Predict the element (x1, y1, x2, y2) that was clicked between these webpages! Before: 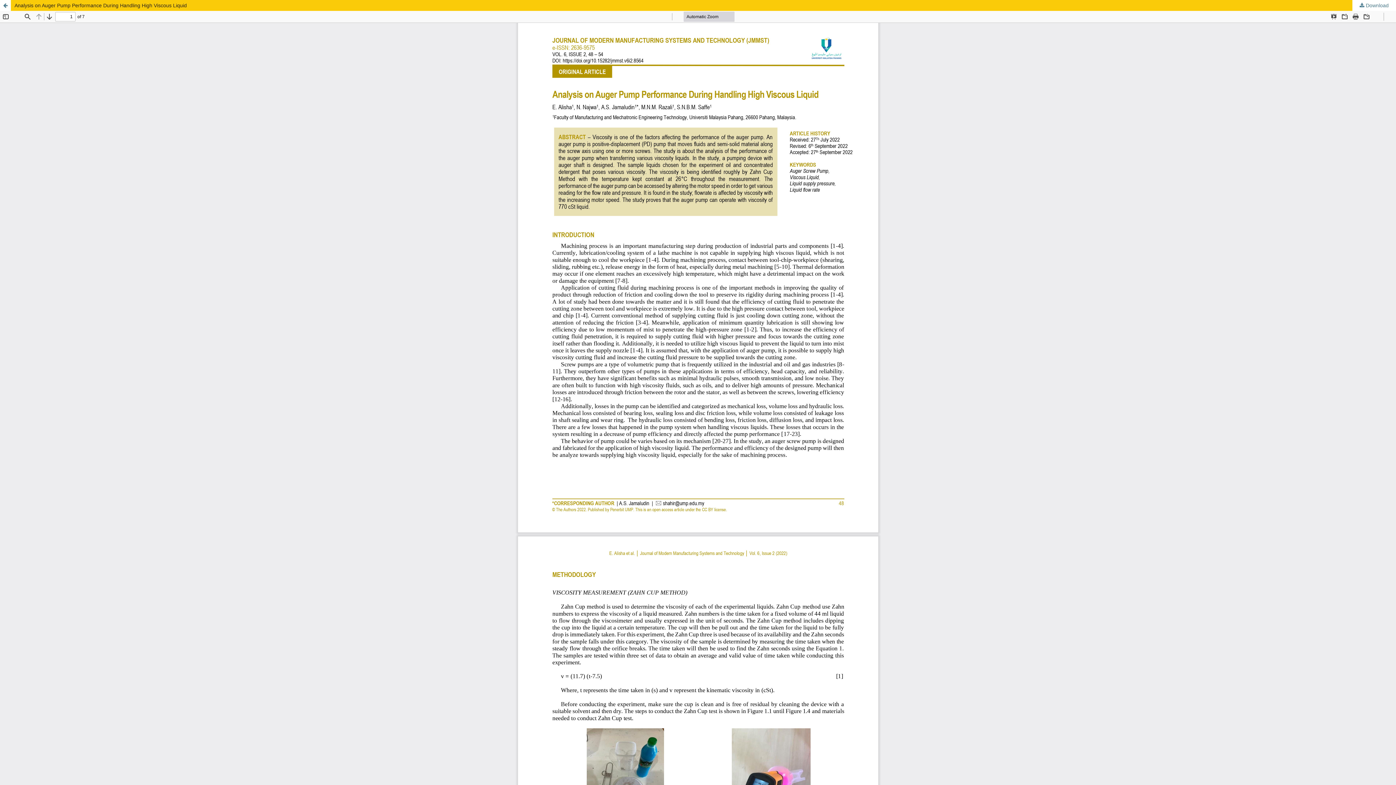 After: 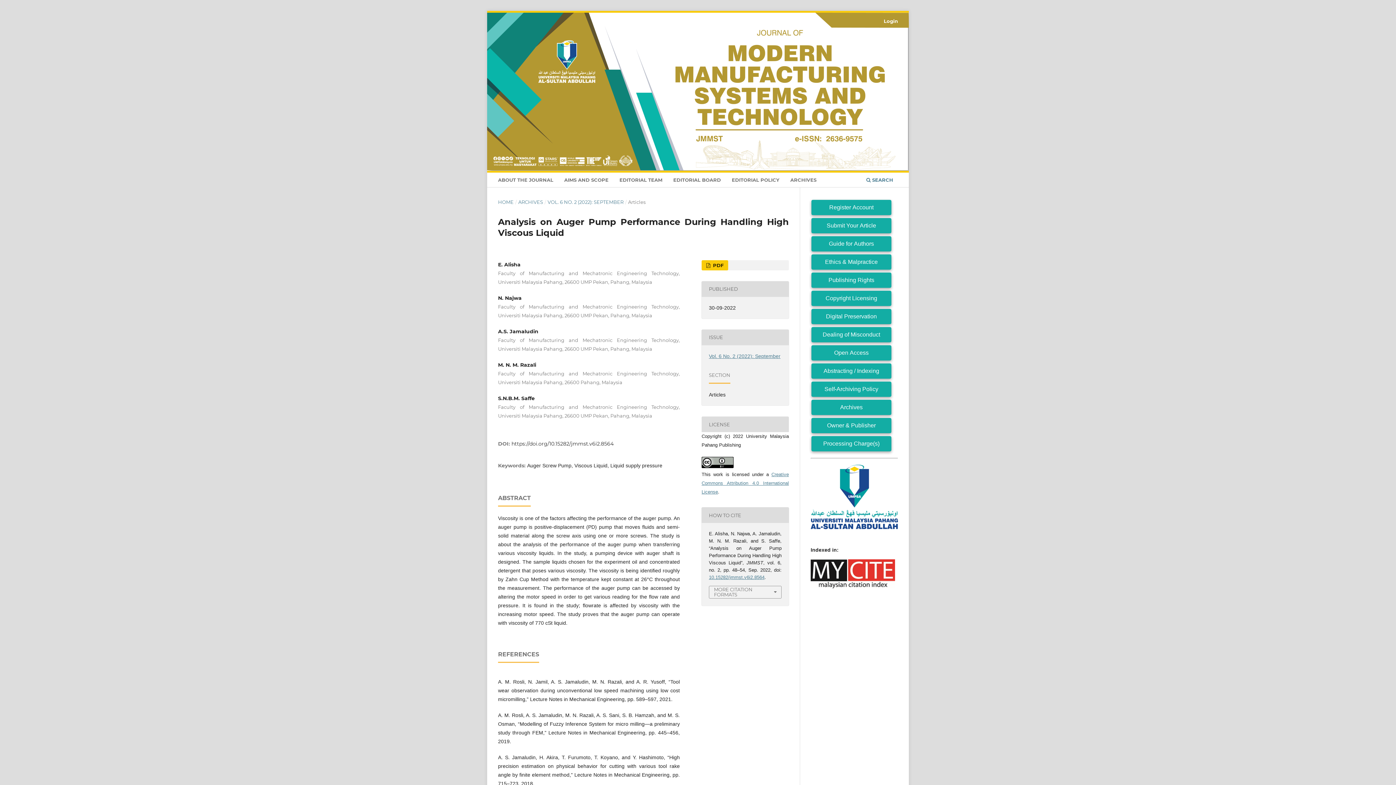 Action: label: Analysis on Auger Pump Performance During Handling High Viscous Liquid bbox: (0, 0, 1396, 10)